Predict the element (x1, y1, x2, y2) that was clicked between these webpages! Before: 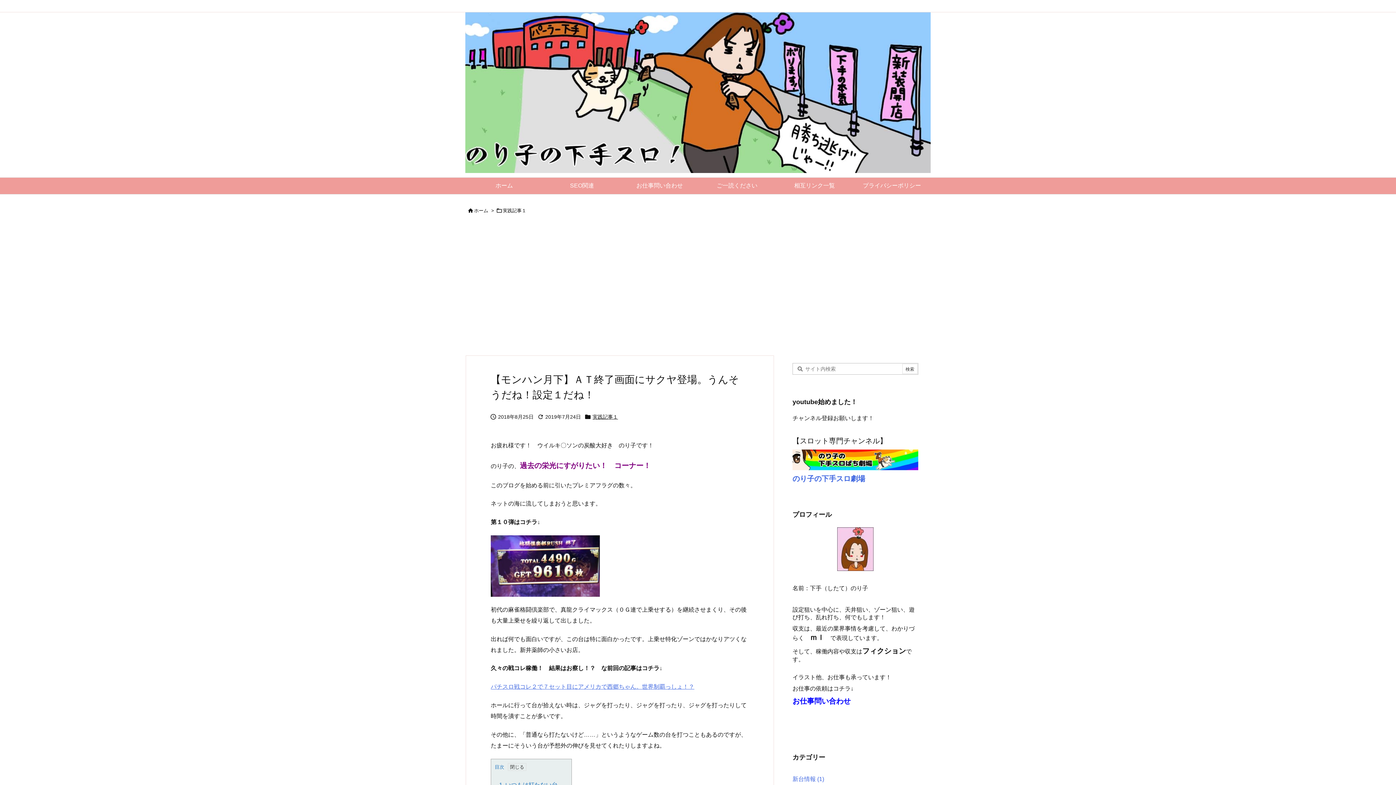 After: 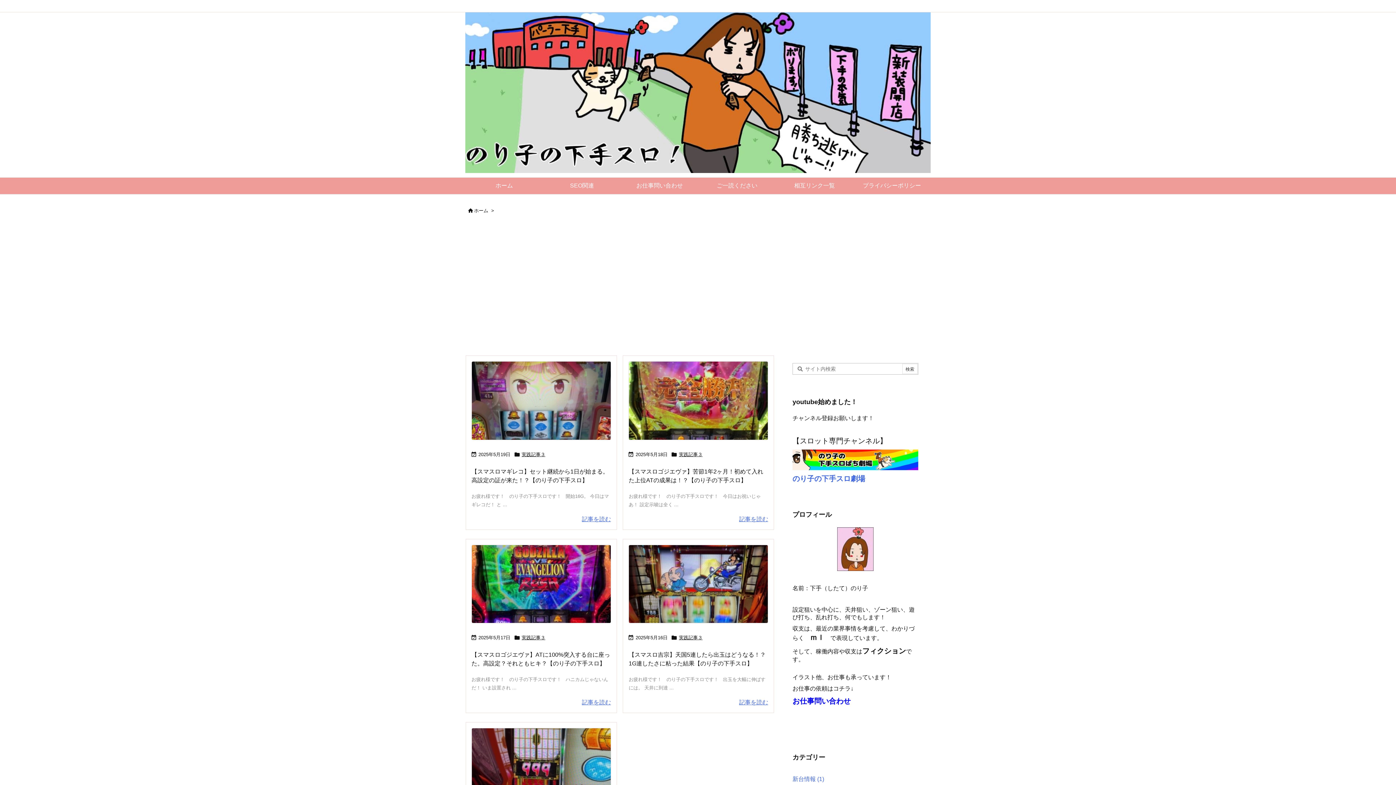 Action: bbox: (465, 177, 543, 194) label: ホーム